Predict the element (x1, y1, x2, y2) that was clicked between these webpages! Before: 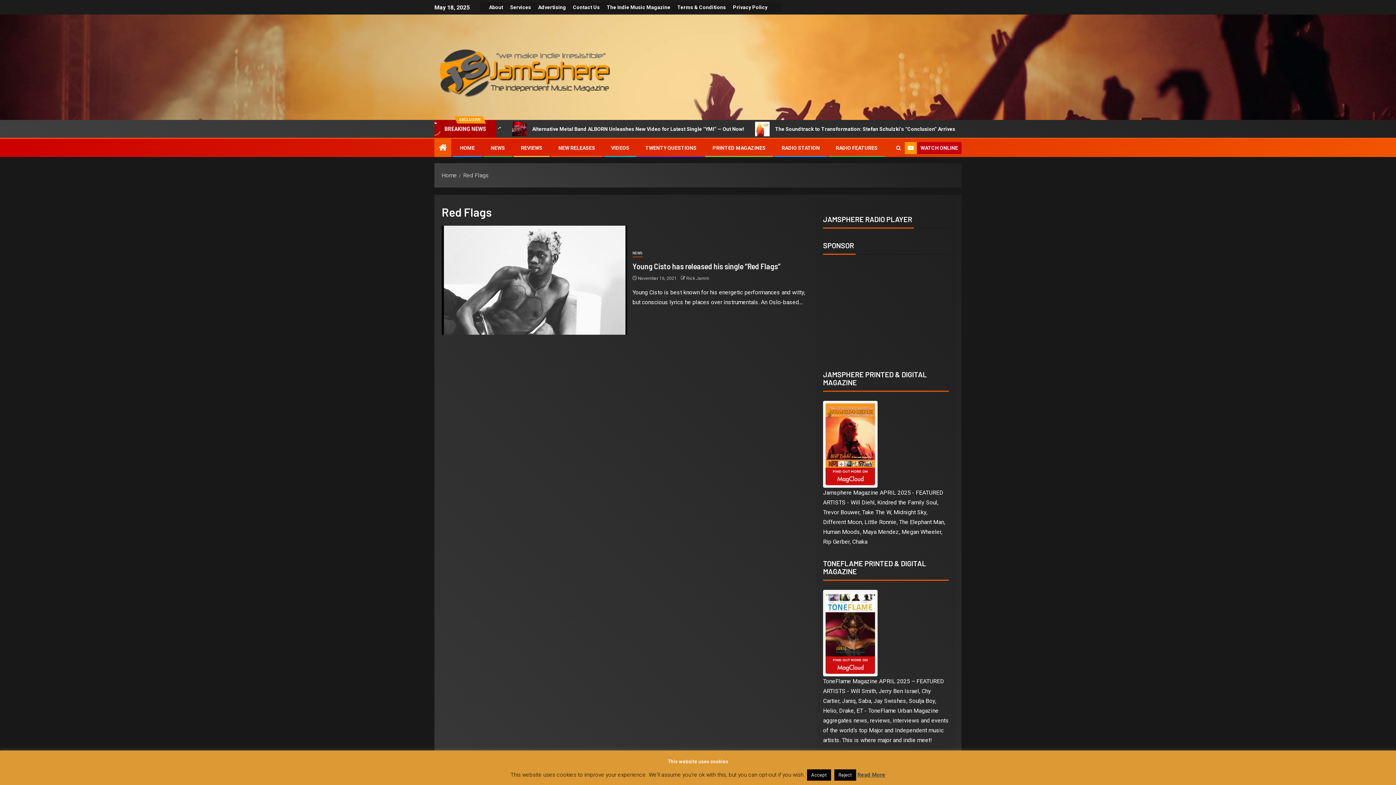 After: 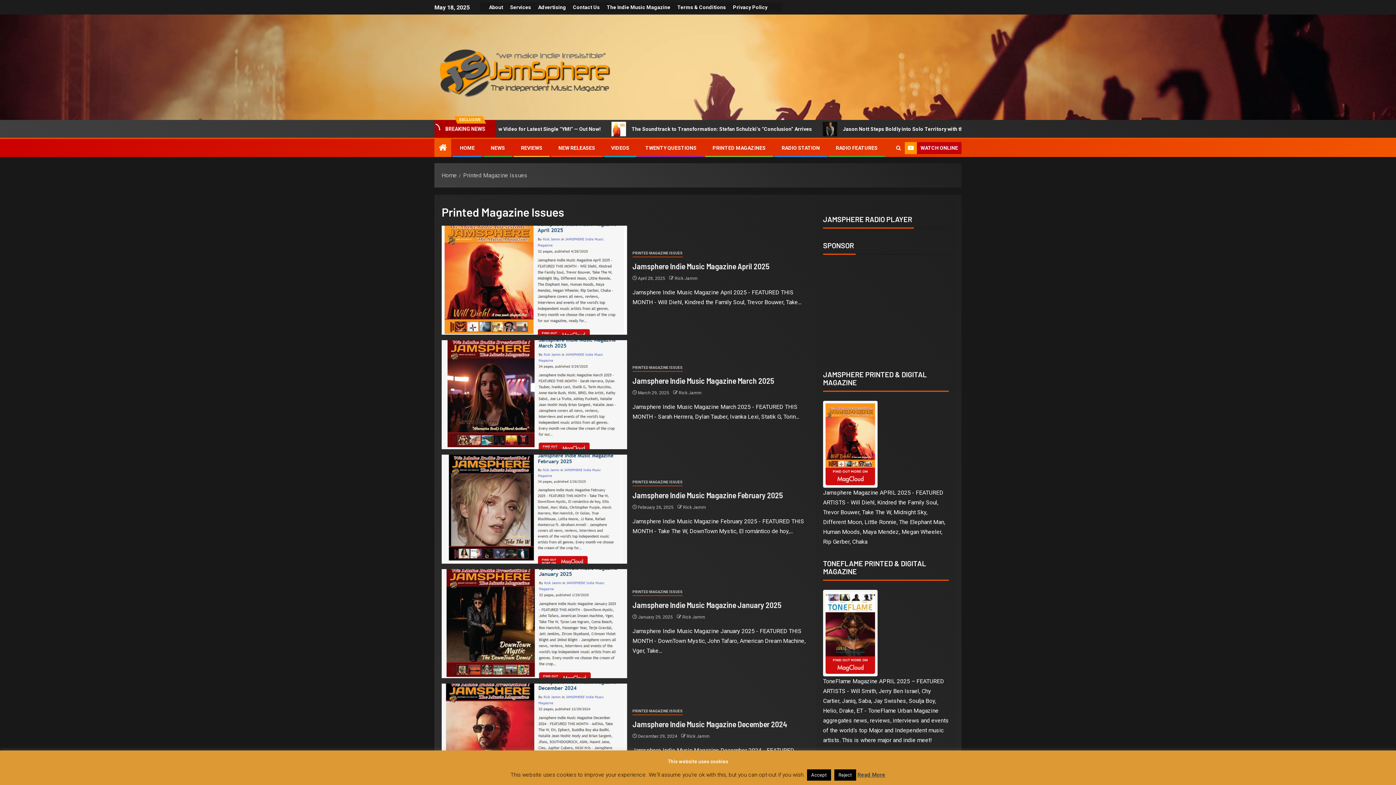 Action: label: PRINTED MAGAZINES bbox: (712, 145, 765, 150)